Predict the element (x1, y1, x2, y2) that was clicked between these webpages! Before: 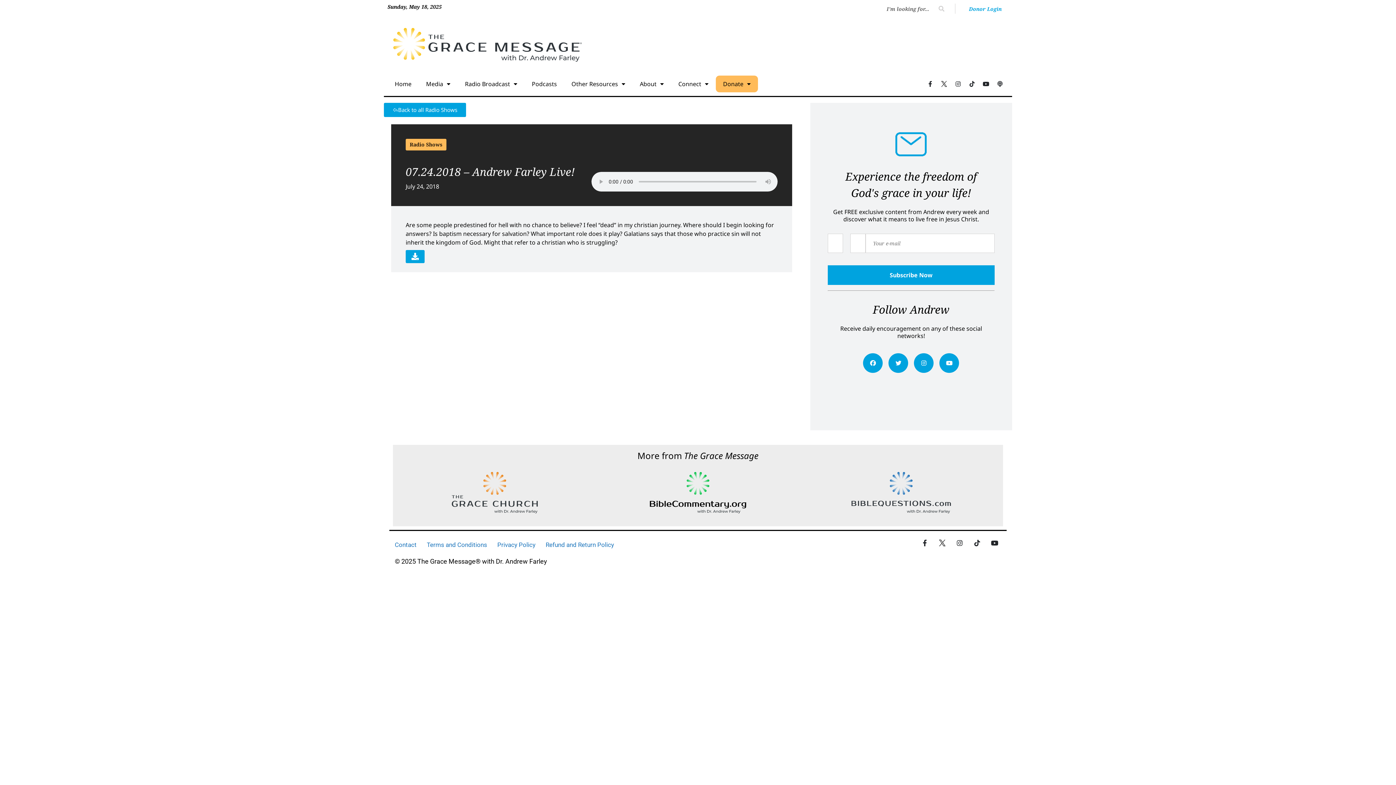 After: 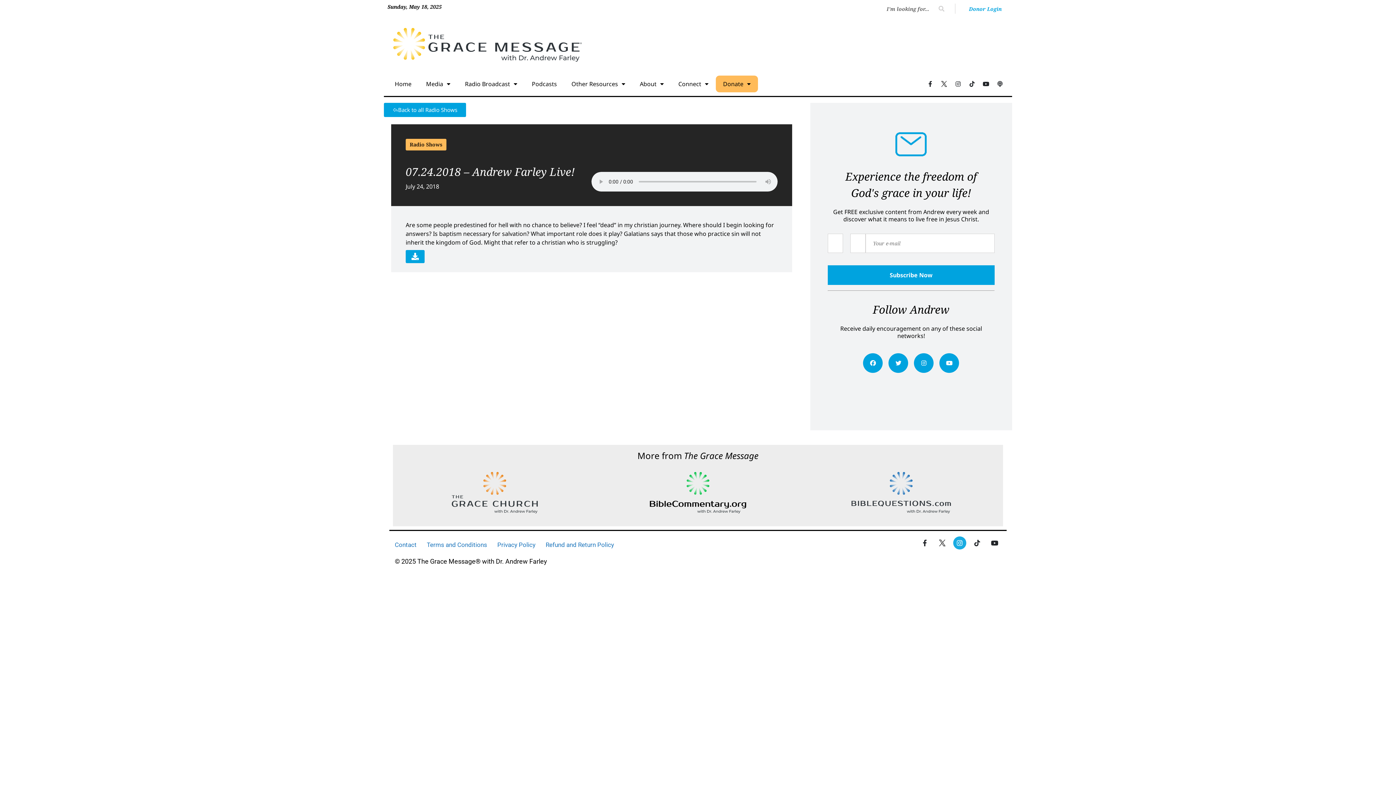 Action: label: Instagram bbox: (953, 536, 966, 549)